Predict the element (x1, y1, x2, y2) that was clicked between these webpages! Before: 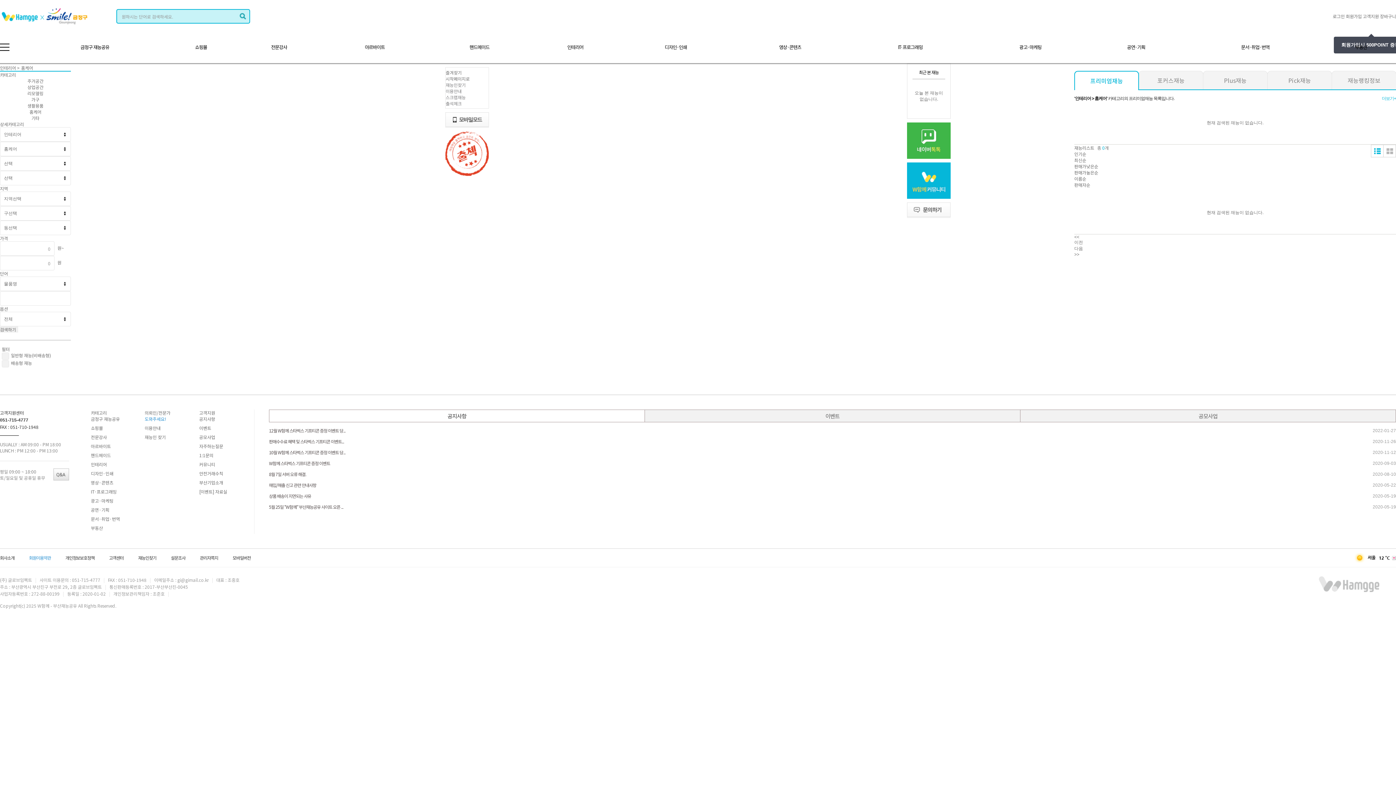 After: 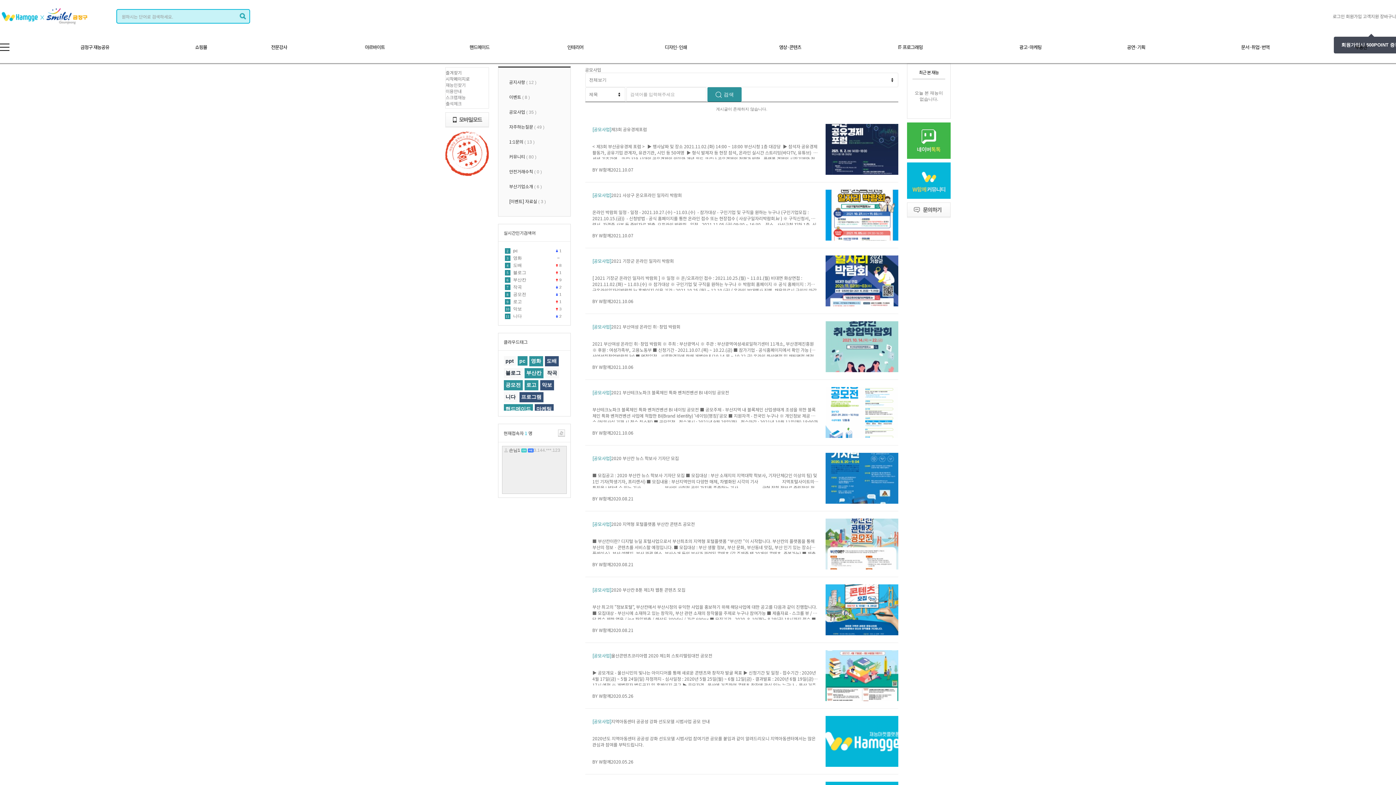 Action: label: 공모사업 bbox: (199, 434, 215, 440)